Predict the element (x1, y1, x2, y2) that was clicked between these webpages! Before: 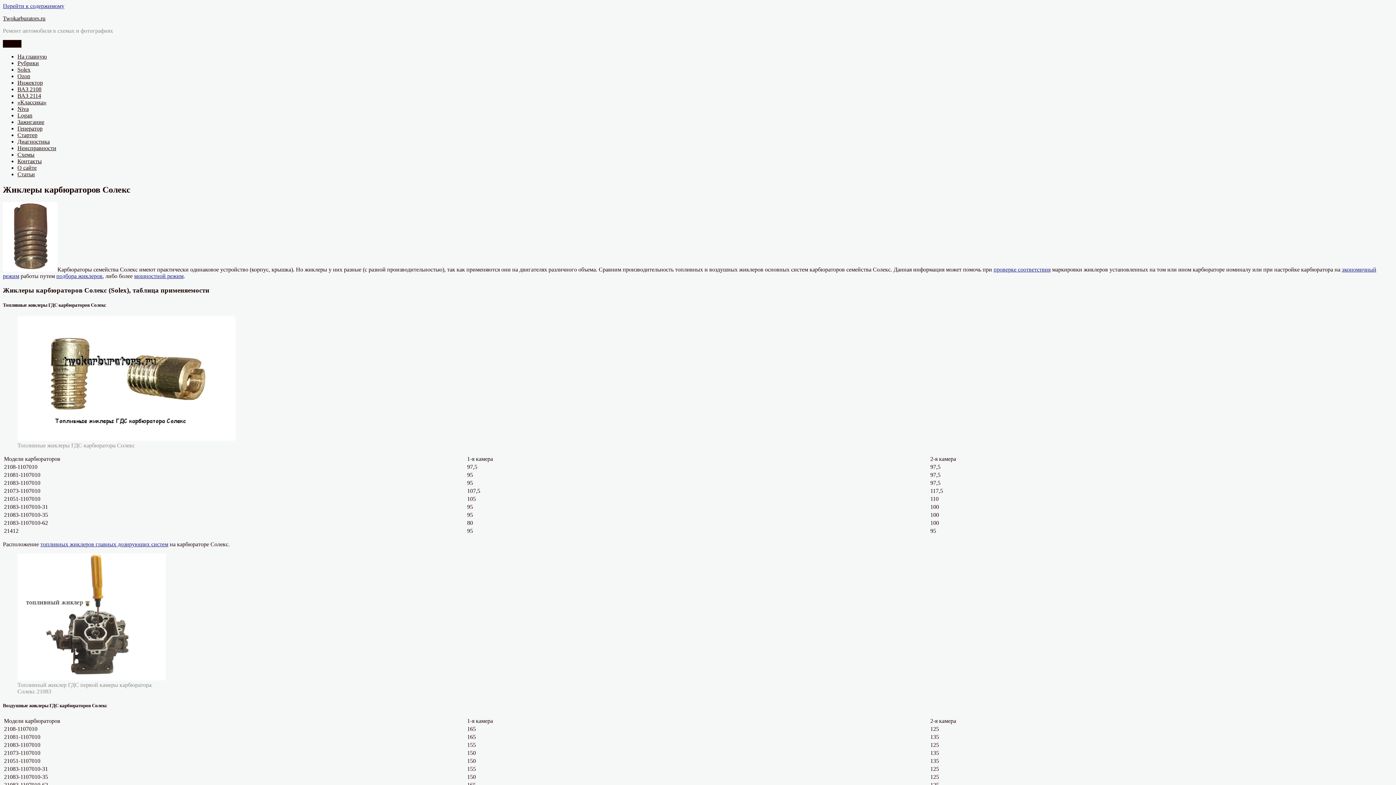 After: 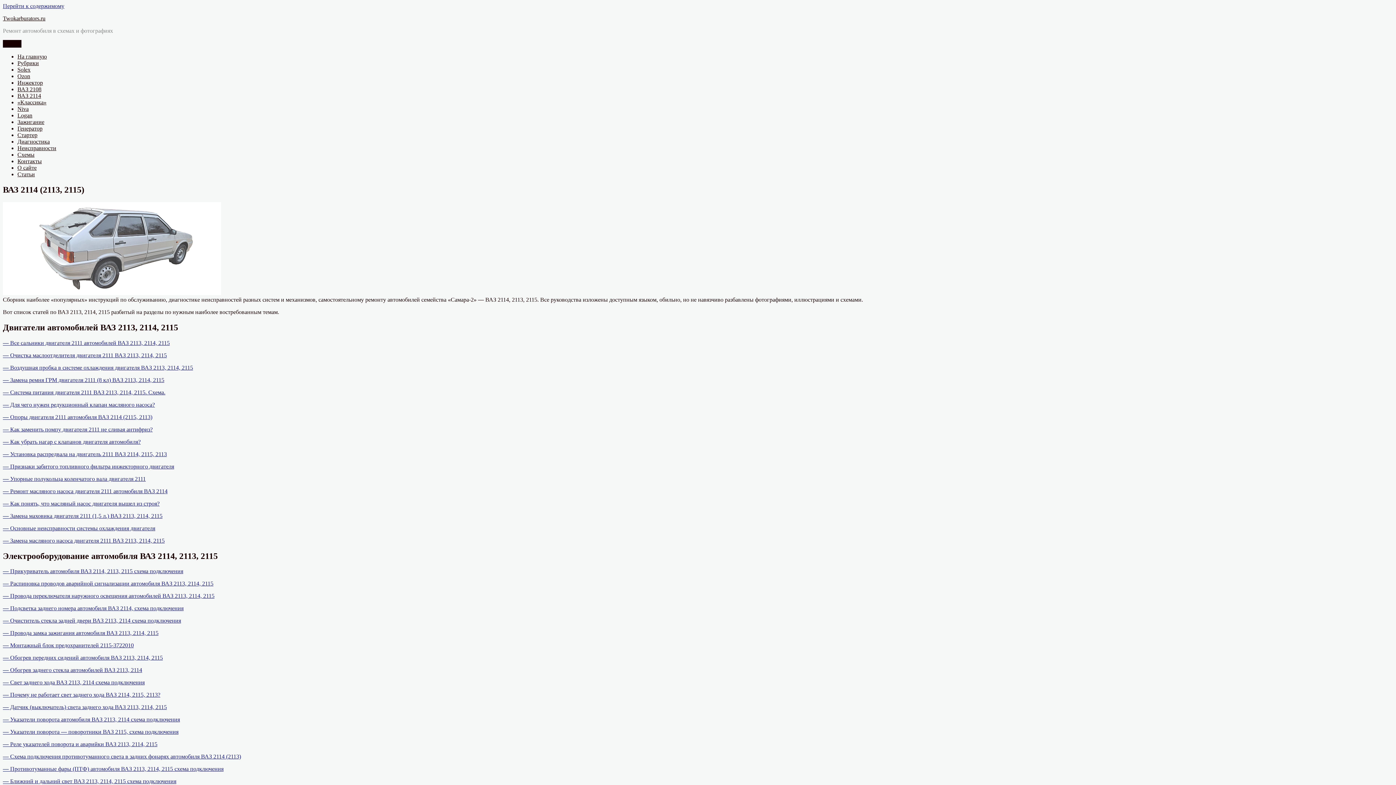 Action: bbox: (17, 92, 41, 98) label: ВАЗ 2114